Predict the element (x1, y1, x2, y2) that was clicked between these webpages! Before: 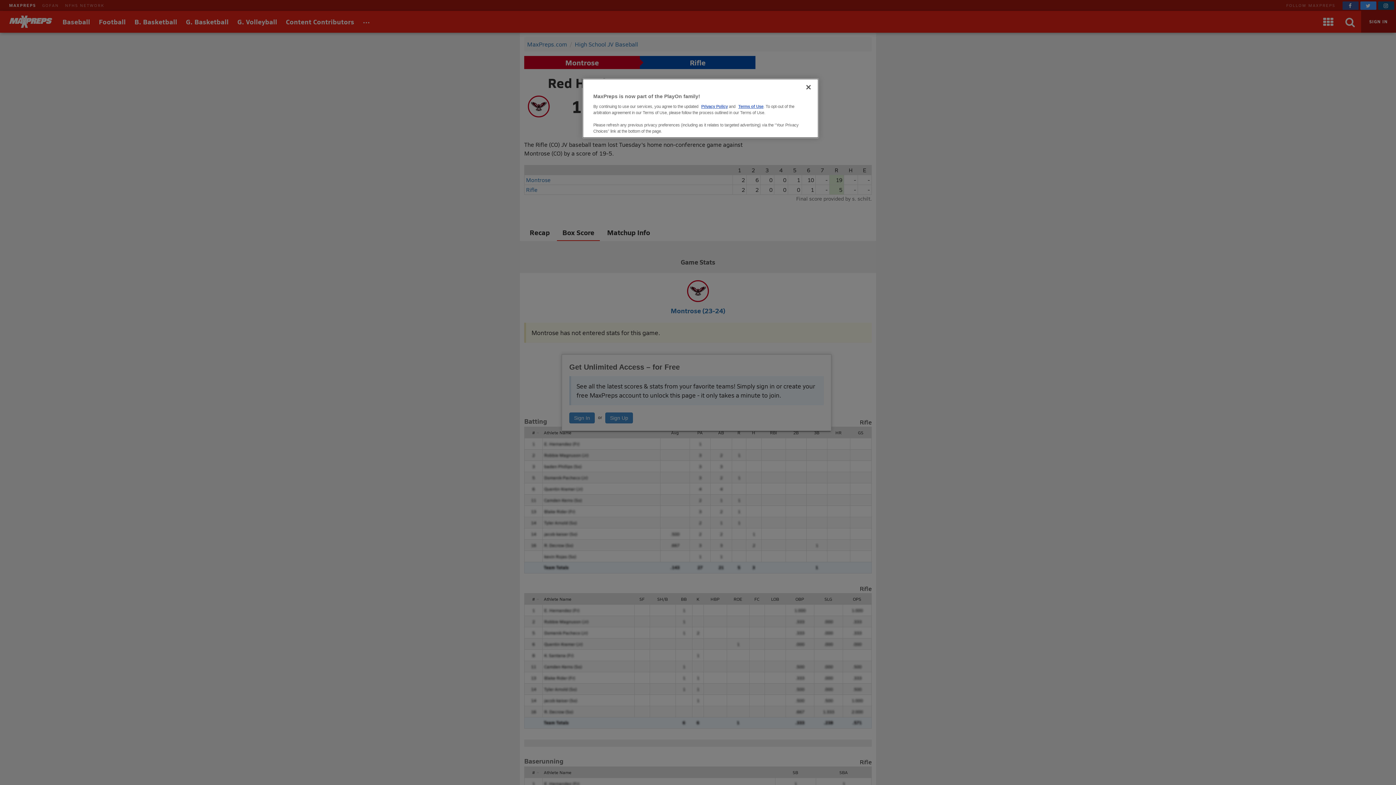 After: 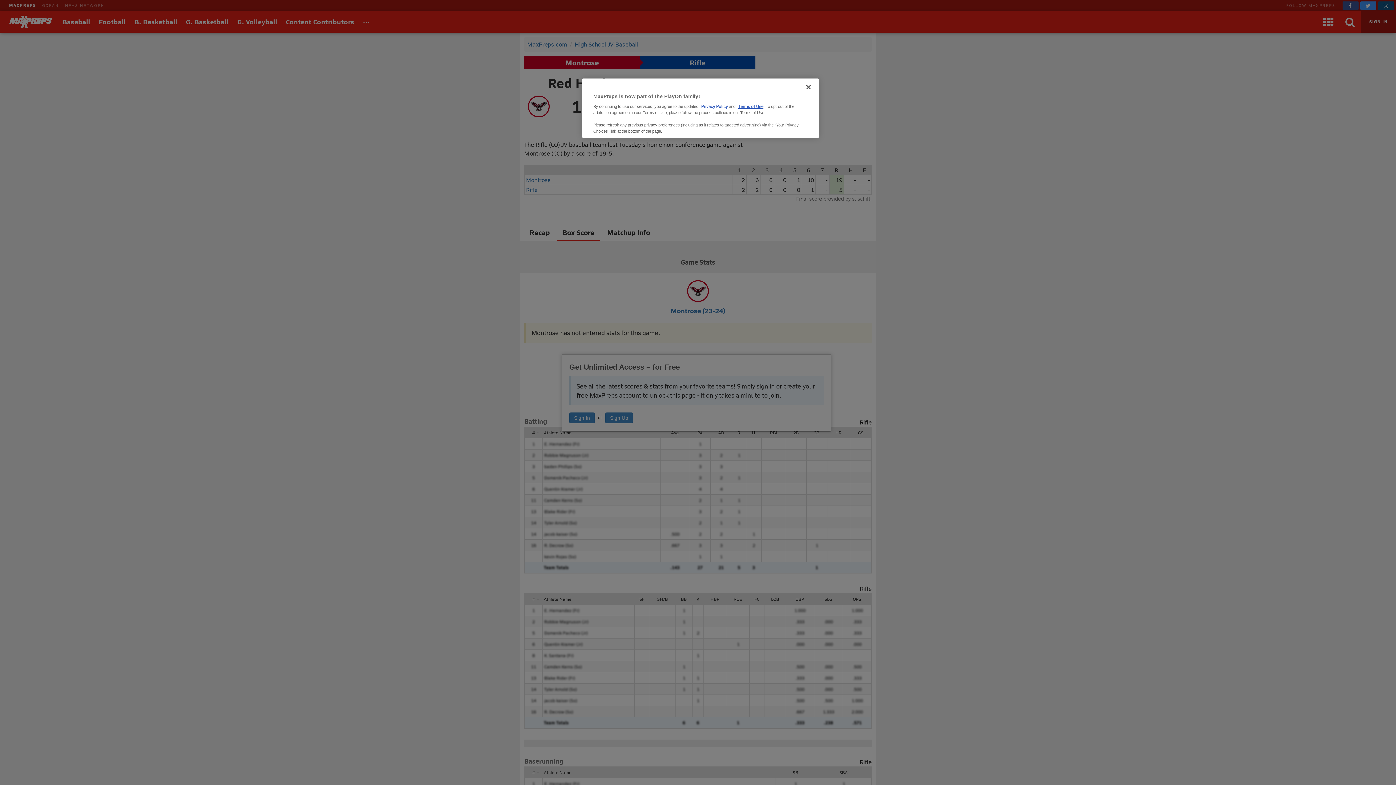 Action: label: Privacy Policy bbox: (701, 104, 728, 108)